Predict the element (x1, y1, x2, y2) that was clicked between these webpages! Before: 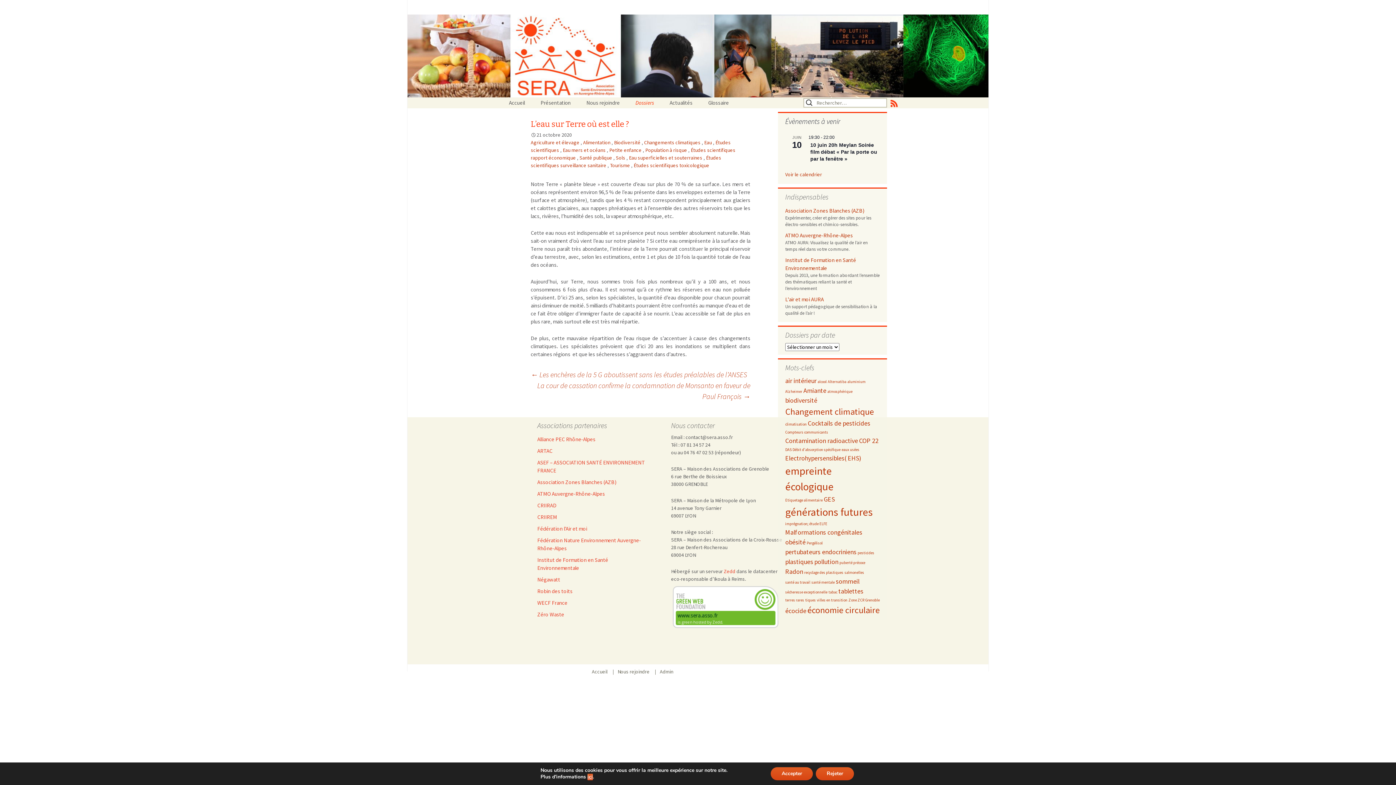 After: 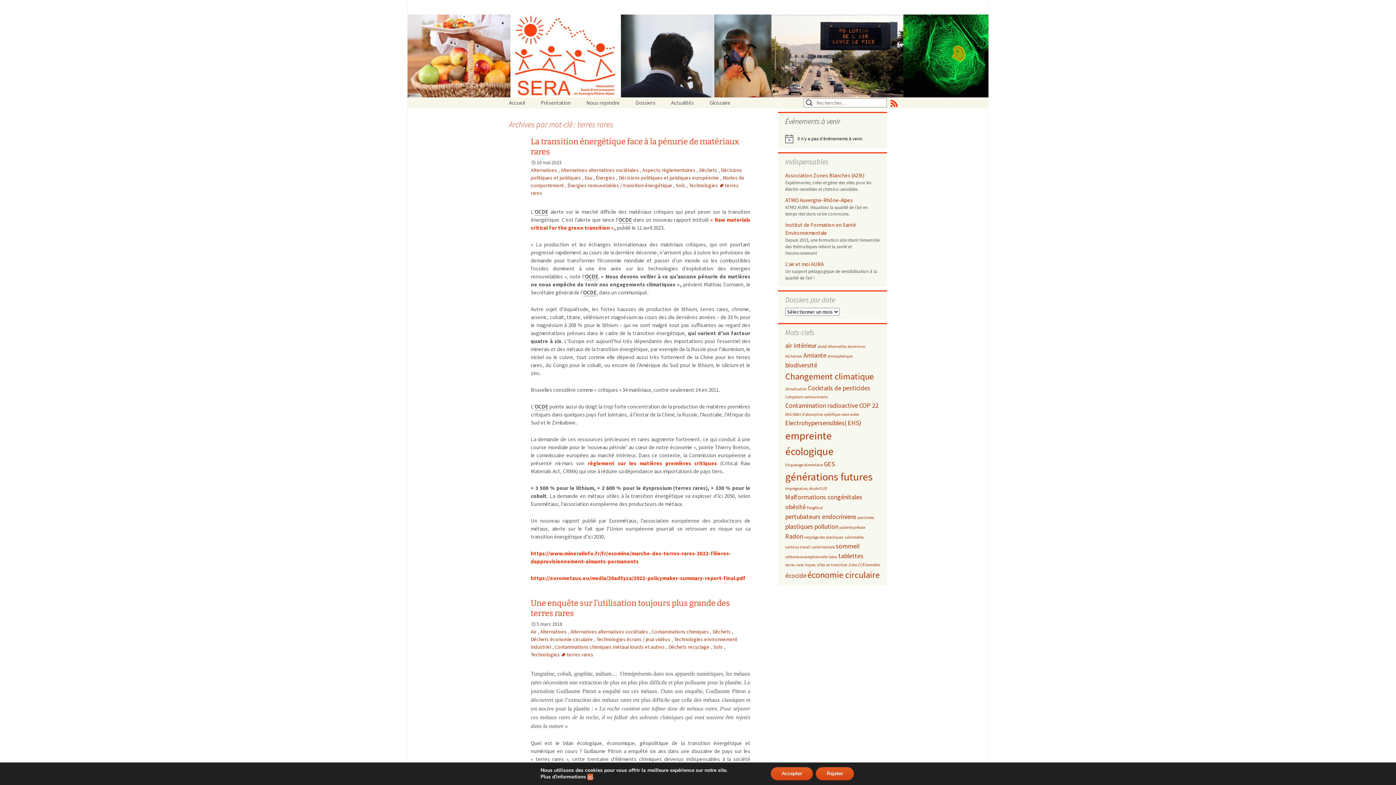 Action: label: terres rares (2 éléments) bbox: (785, 598, 804, 602)